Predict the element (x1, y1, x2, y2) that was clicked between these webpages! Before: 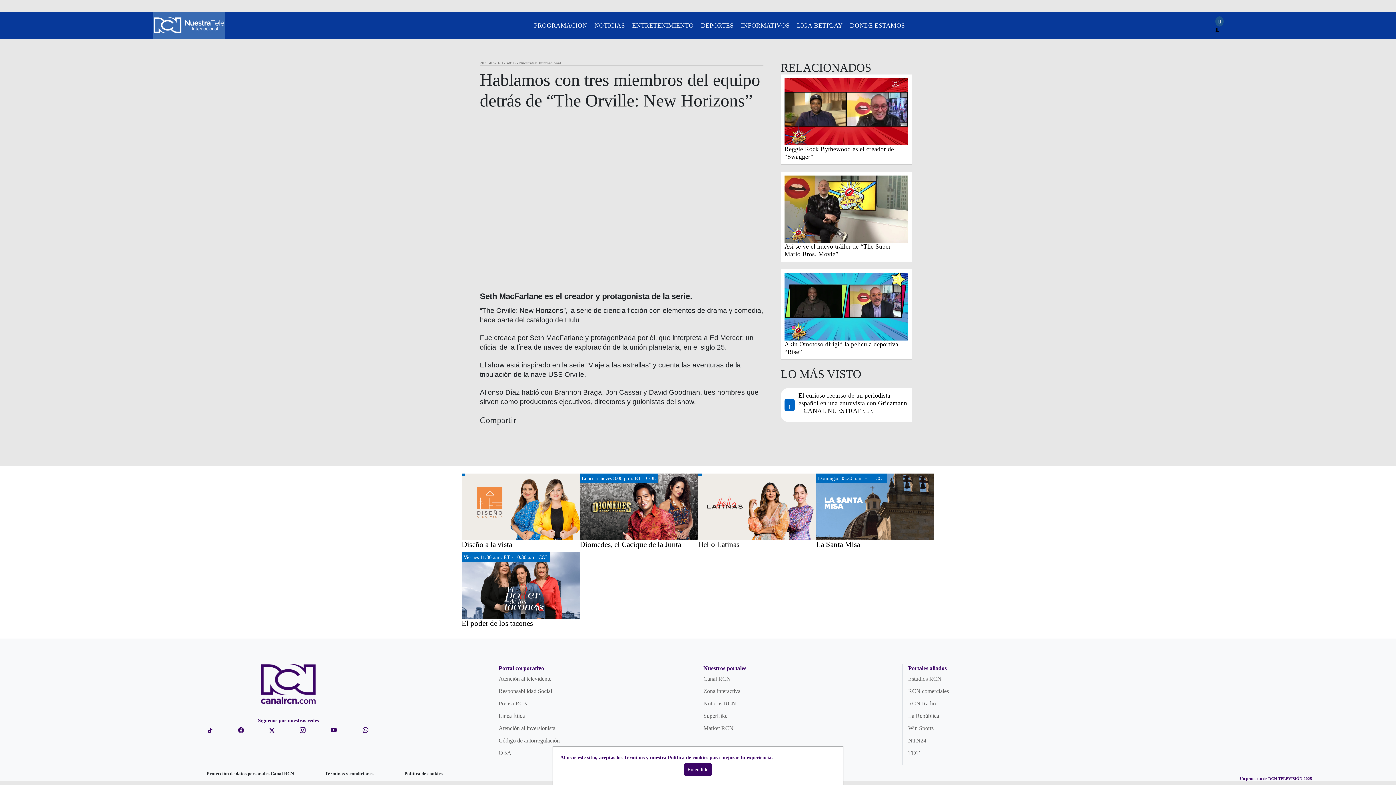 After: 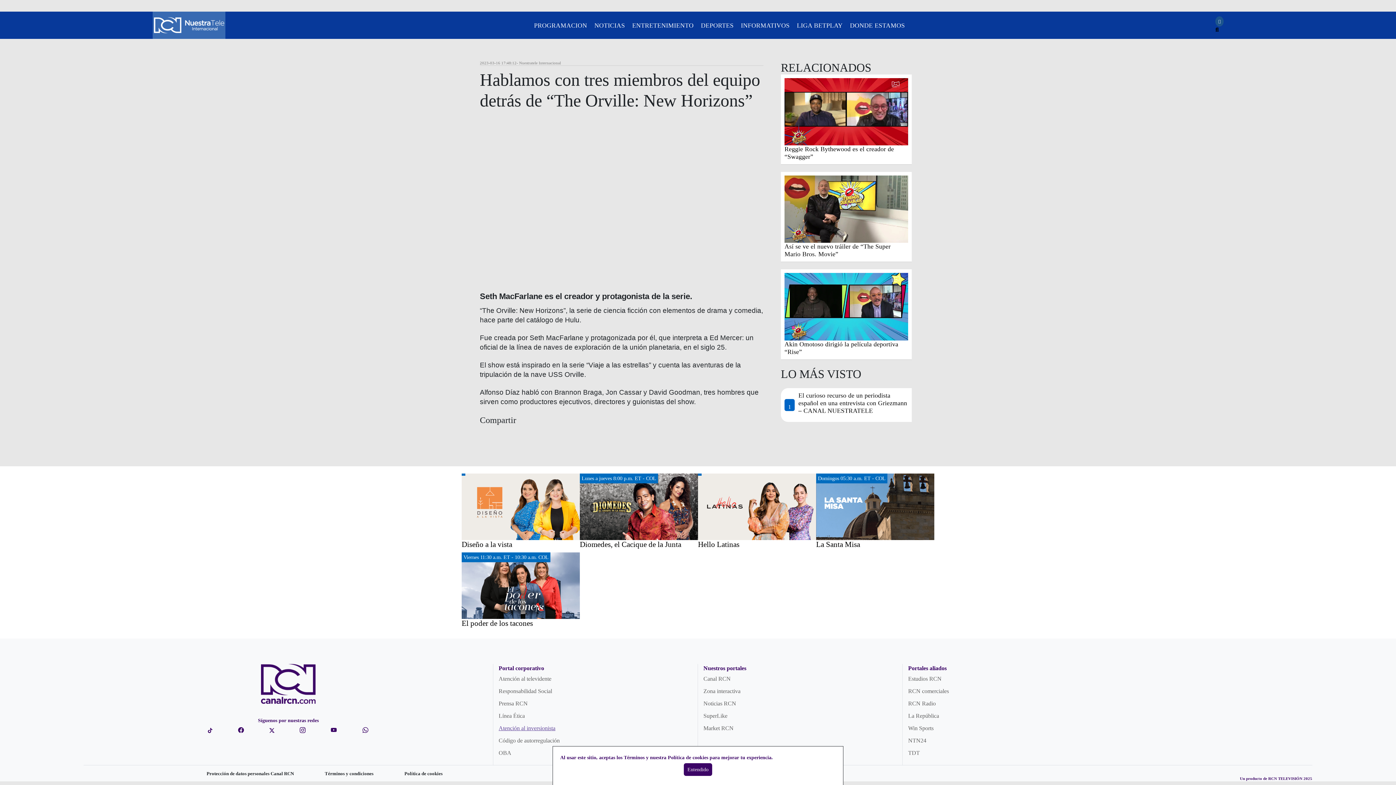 Action: bbox: (498, 722, 692, 734) label: Atención al inversionista